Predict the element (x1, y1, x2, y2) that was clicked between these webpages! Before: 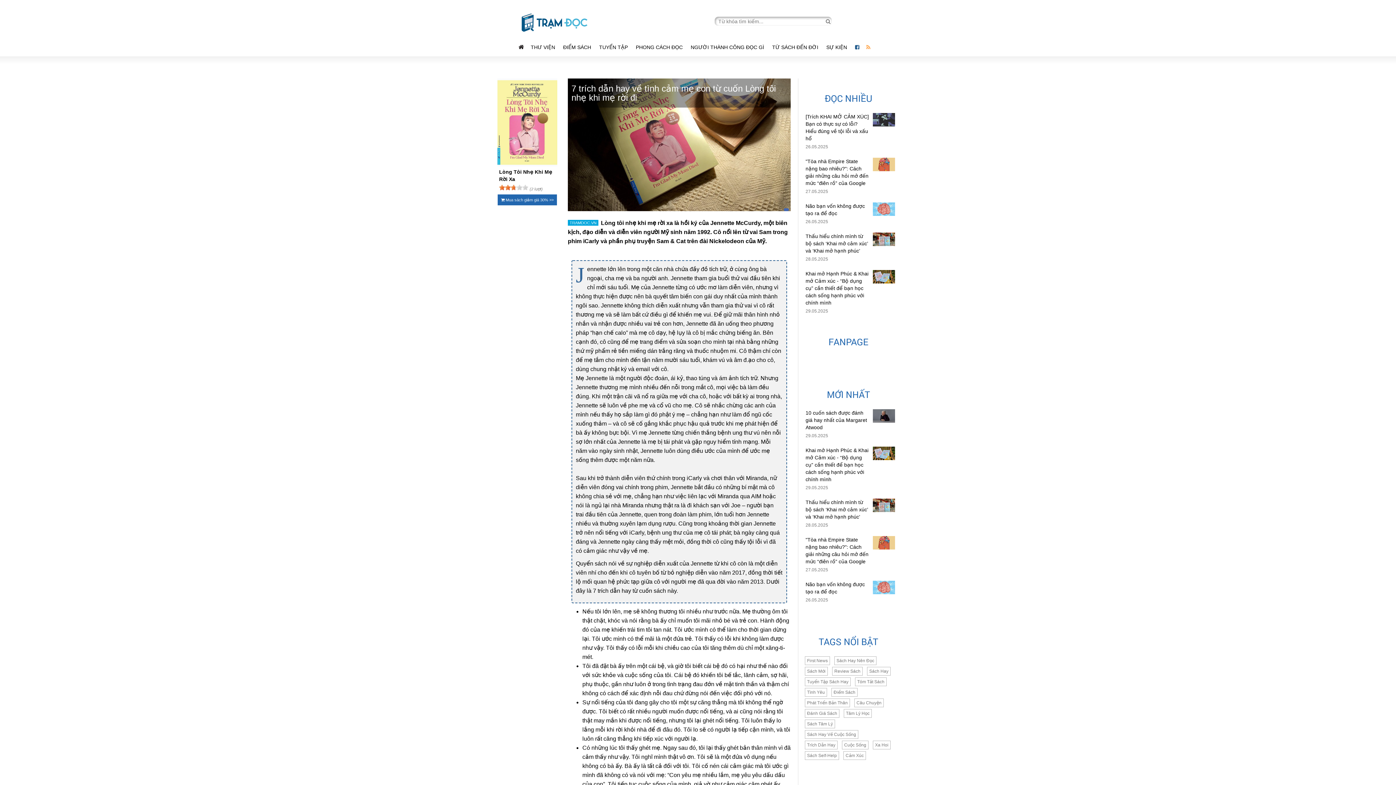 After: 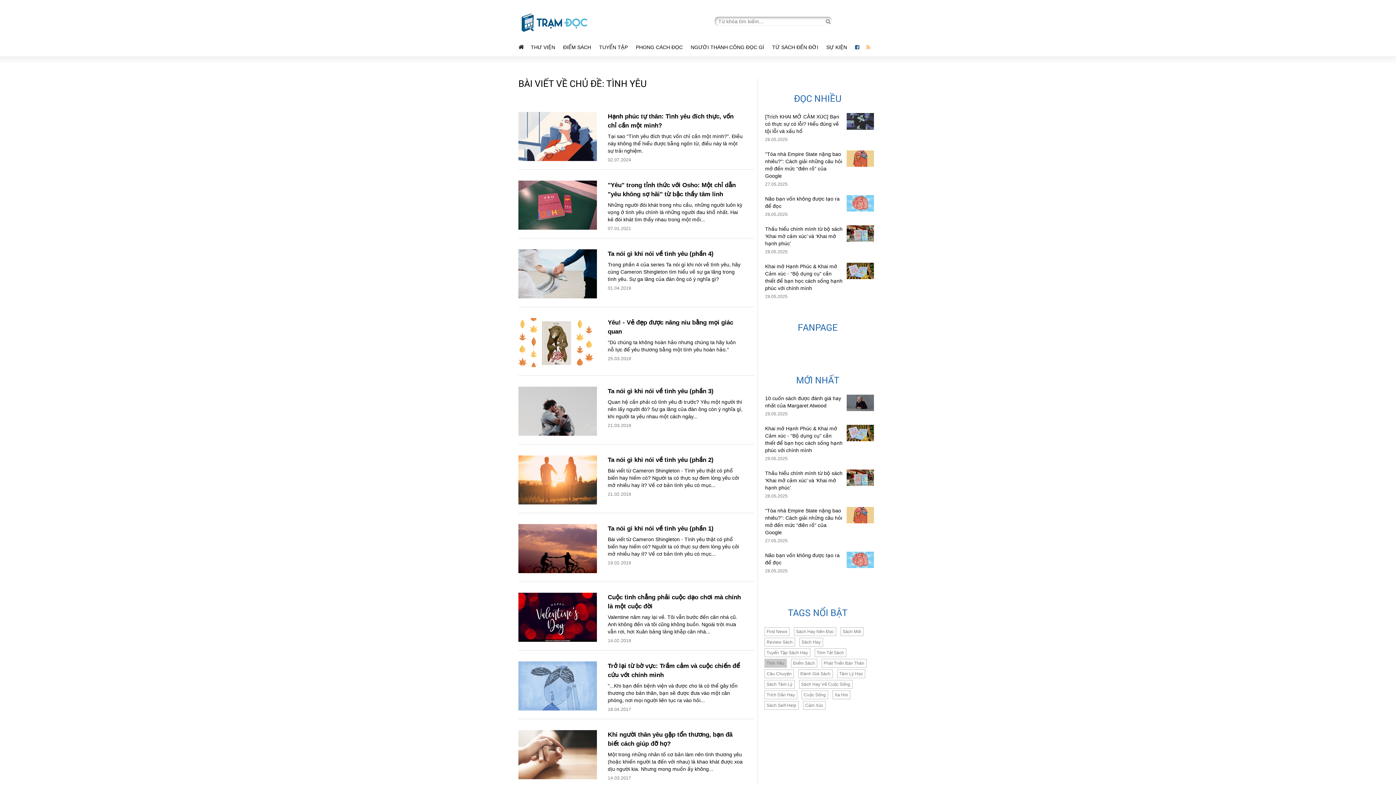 Action: label: Tình Yêu bbox: (805, 688, 827, 696)